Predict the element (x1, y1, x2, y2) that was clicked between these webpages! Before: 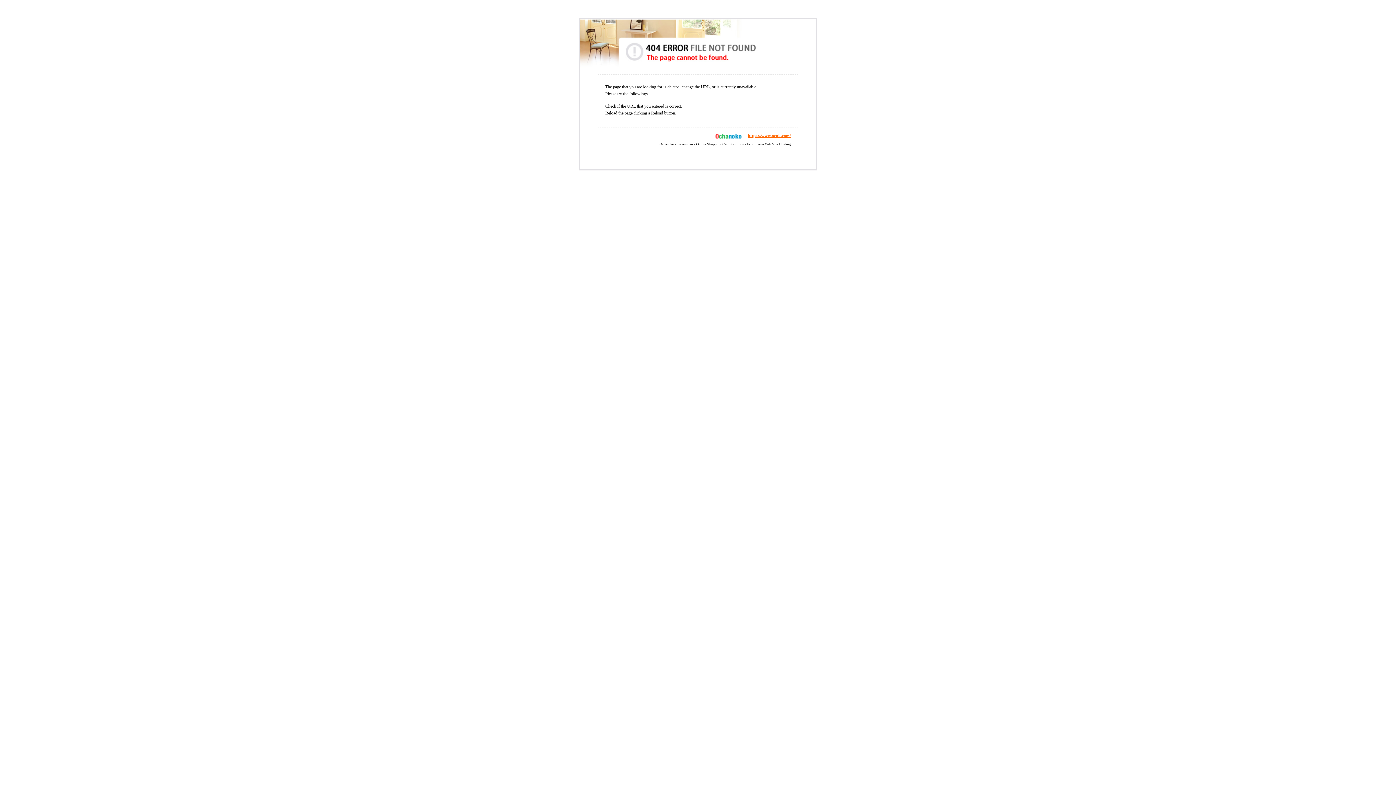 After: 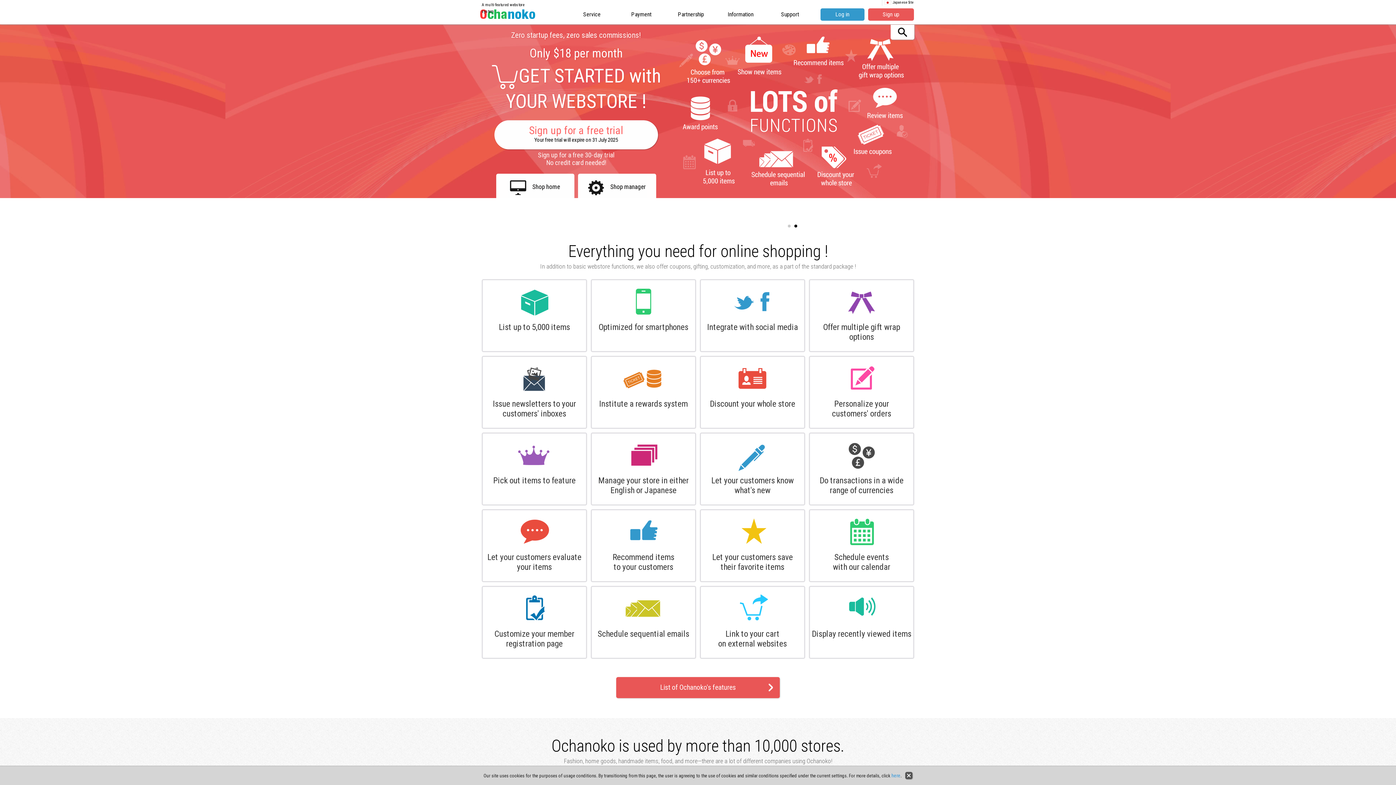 Action: label: https://www.ocnk.com/ bbox: (748, 133, 790, 138)